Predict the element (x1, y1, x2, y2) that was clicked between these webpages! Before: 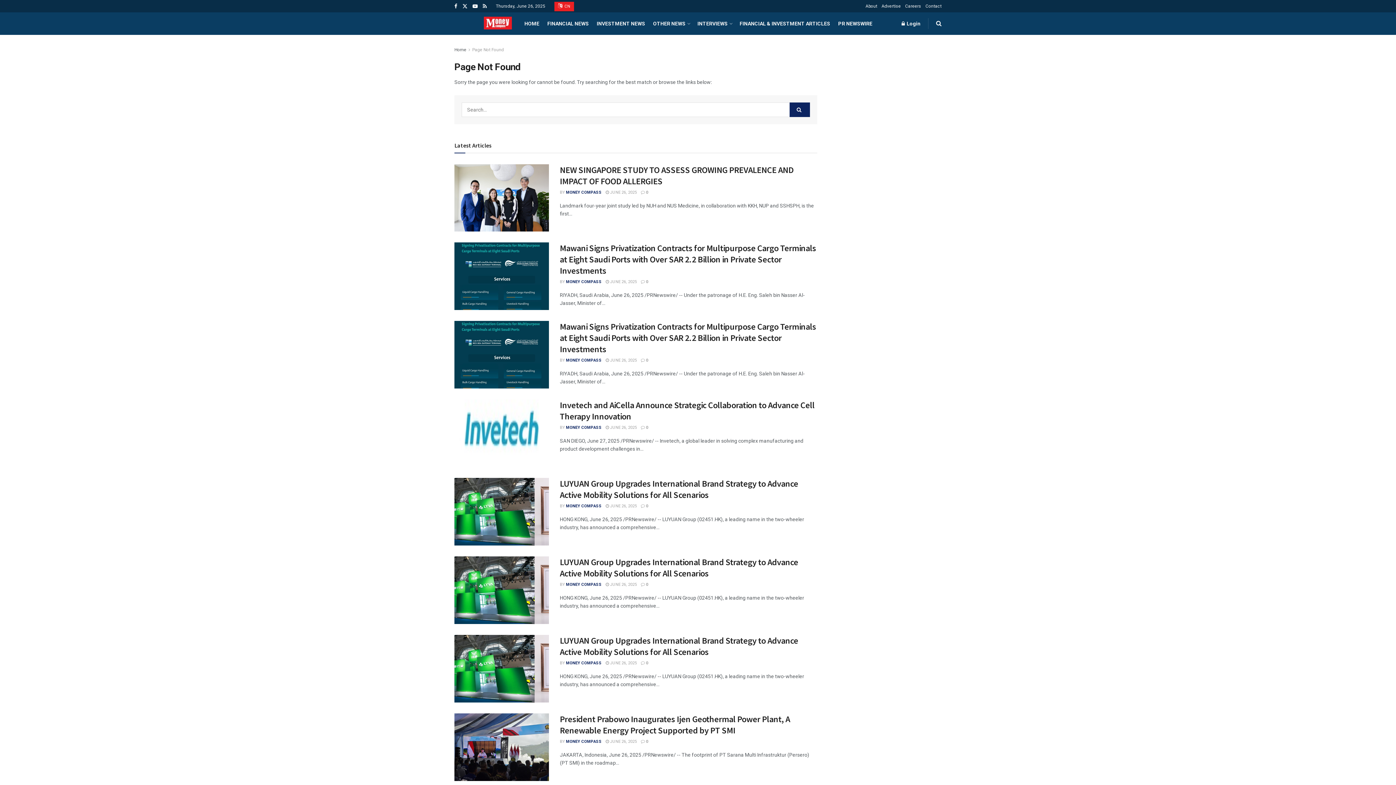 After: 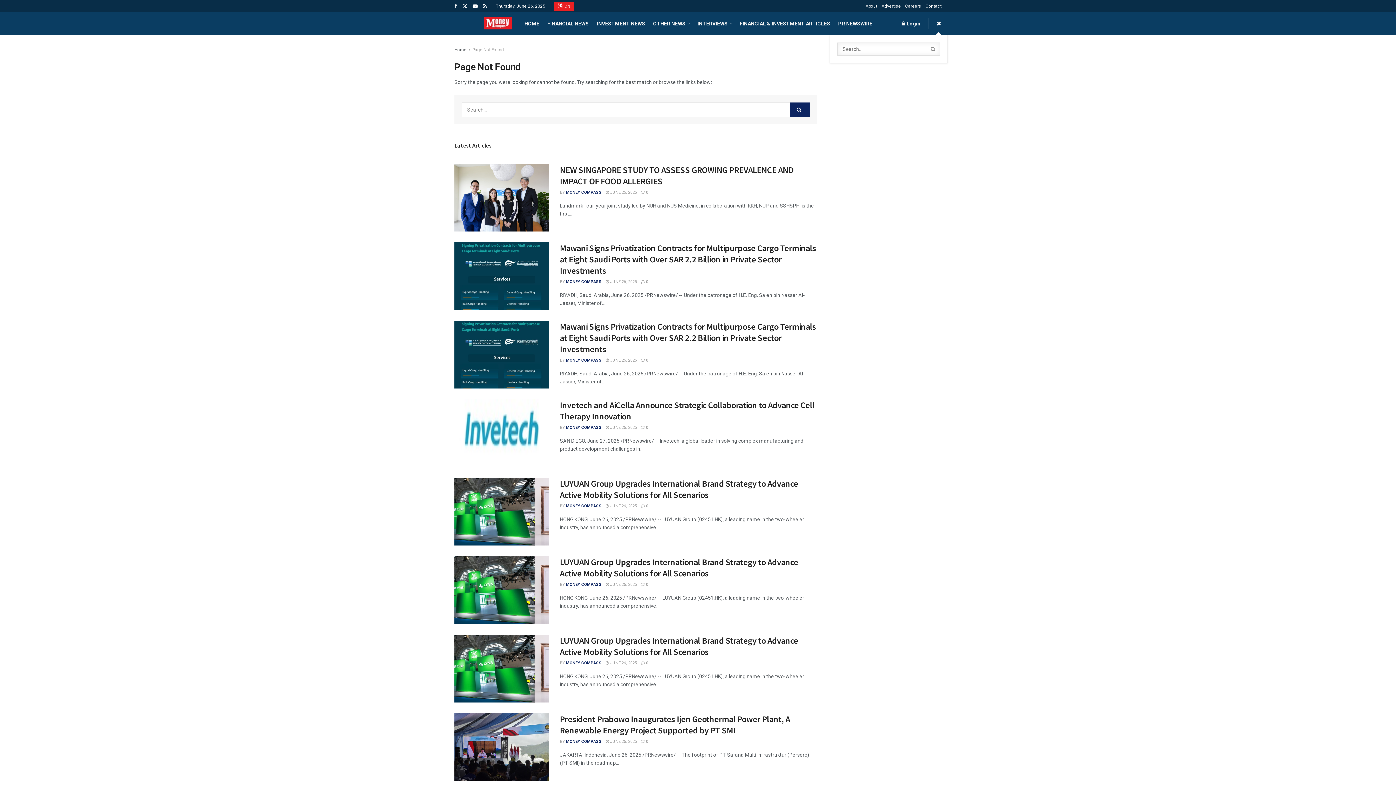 Action: bbox: (936, 12, 941, 34)